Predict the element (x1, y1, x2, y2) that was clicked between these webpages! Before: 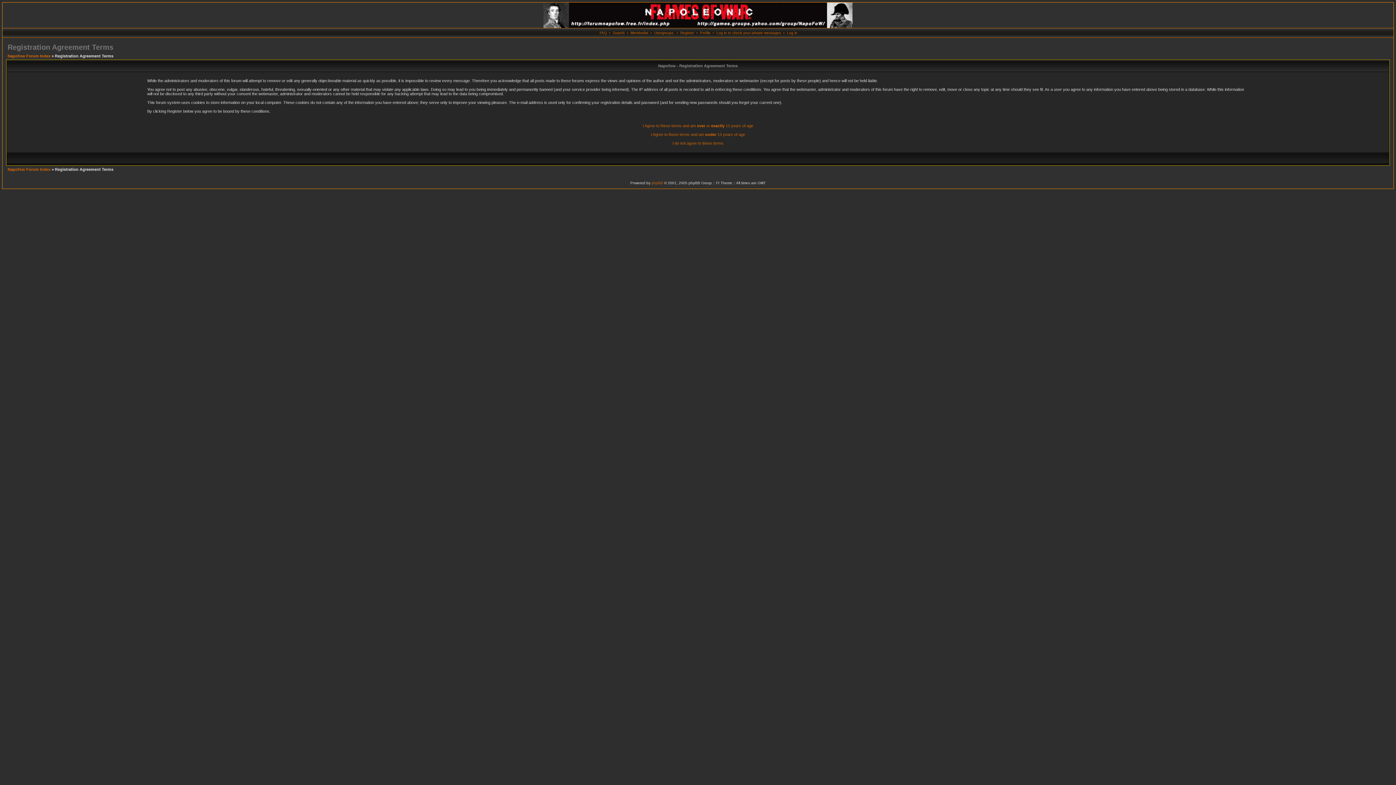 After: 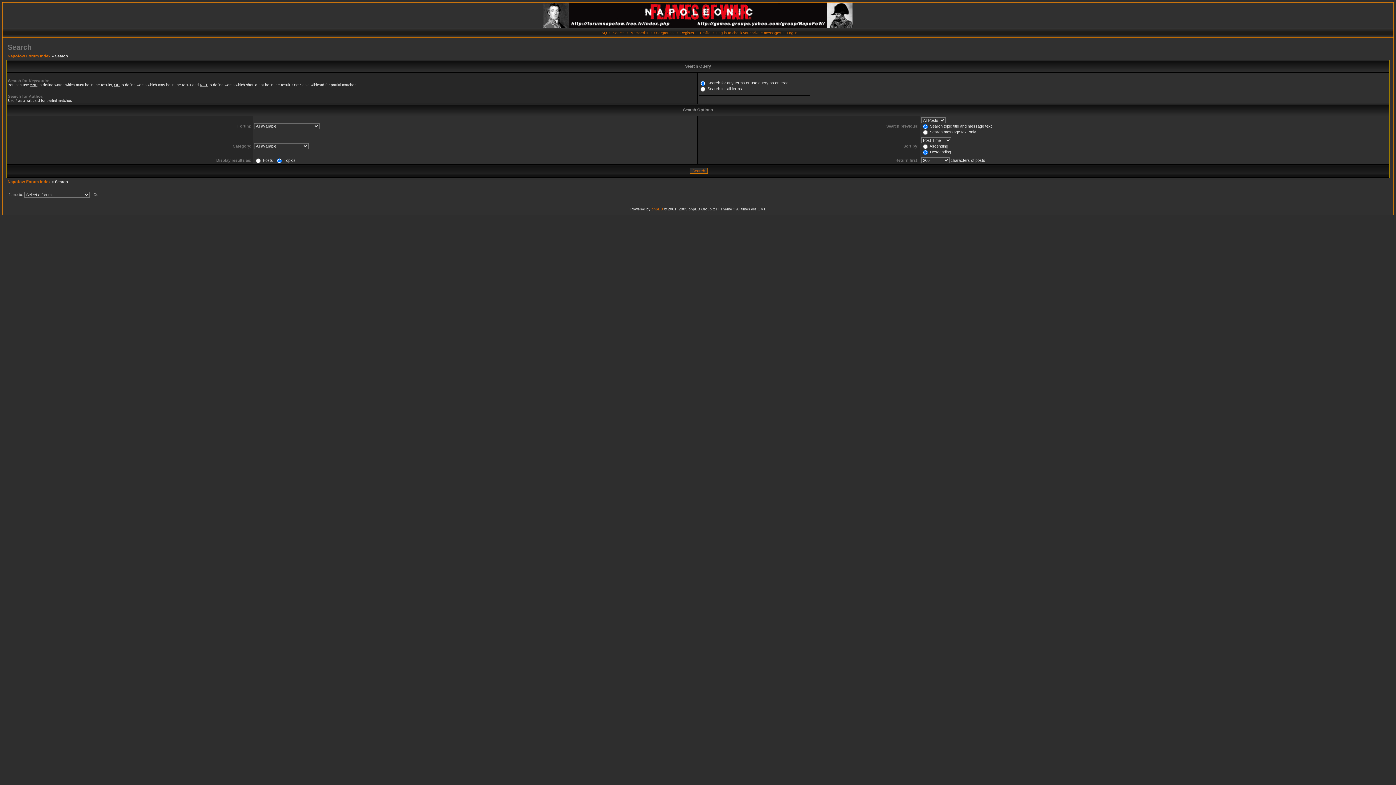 Action: label: Search bbox: (612, 30, 624, 34)